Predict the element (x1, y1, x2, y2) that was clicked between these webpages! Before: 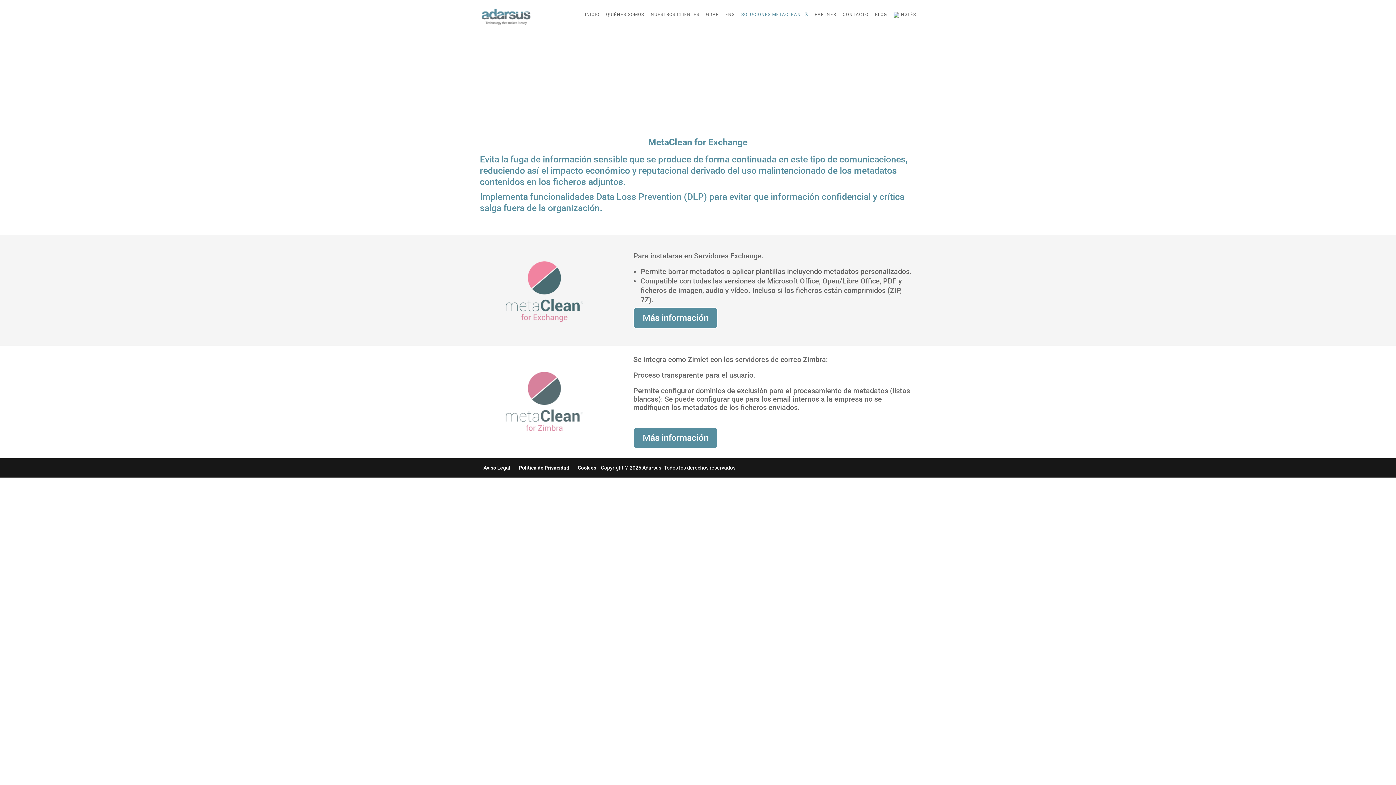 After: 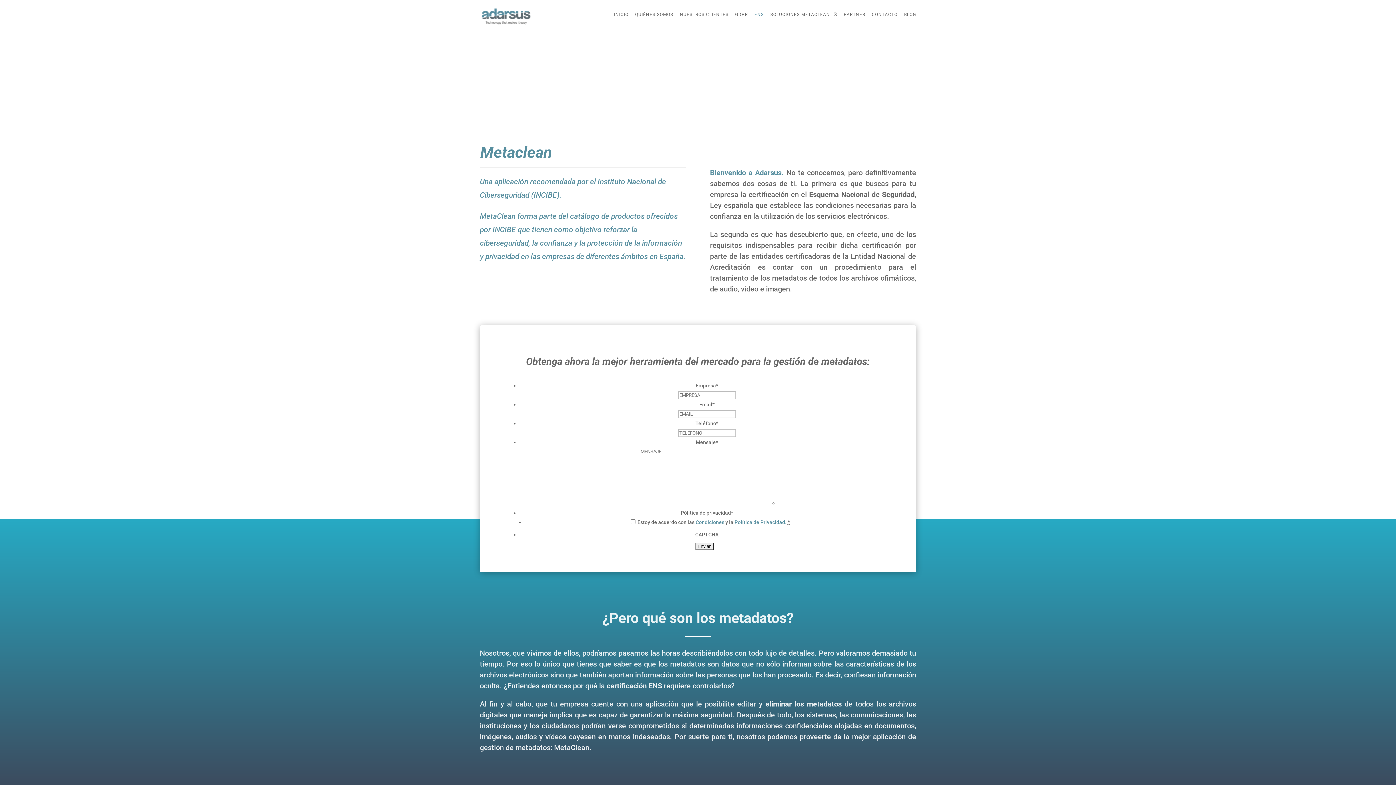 Action: label: ENS bbox: (725, 12, 734, 29)